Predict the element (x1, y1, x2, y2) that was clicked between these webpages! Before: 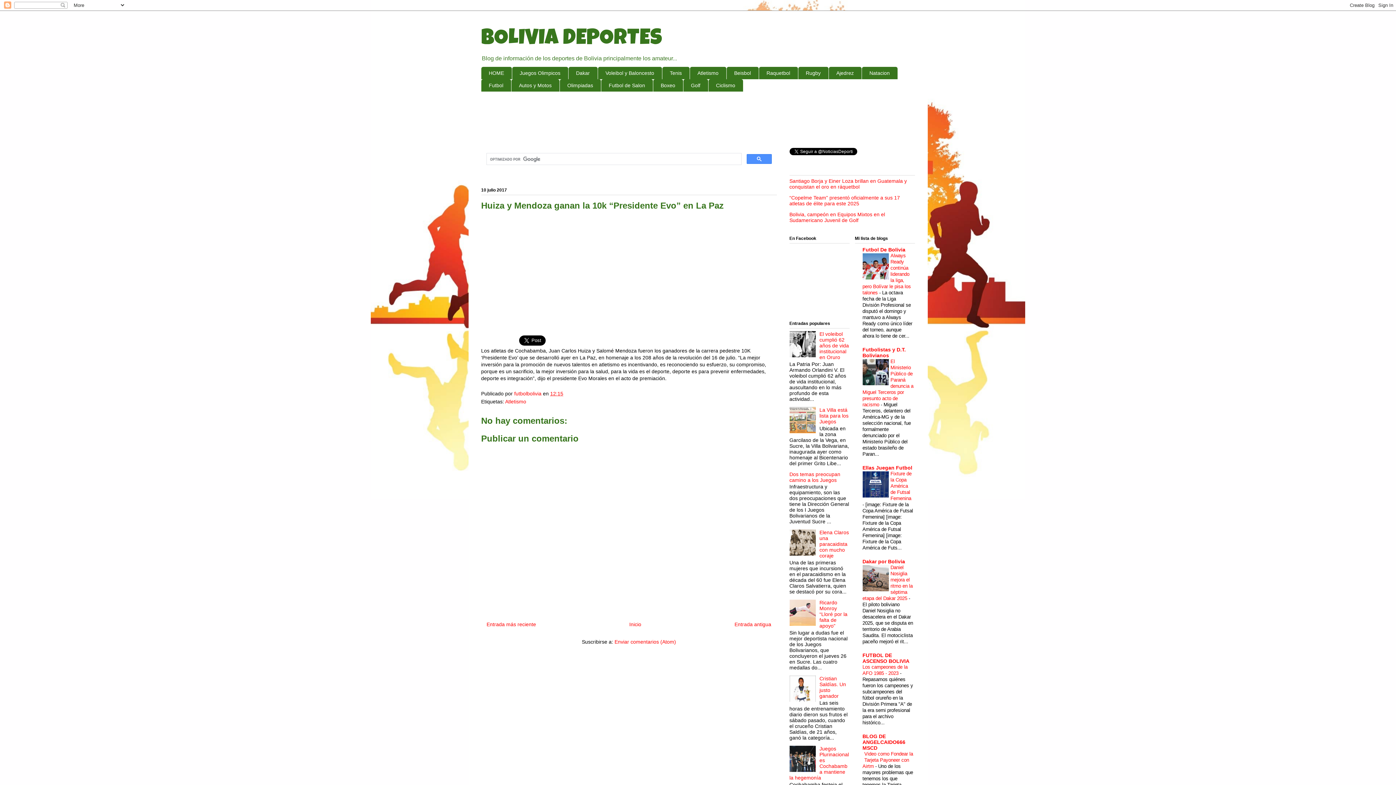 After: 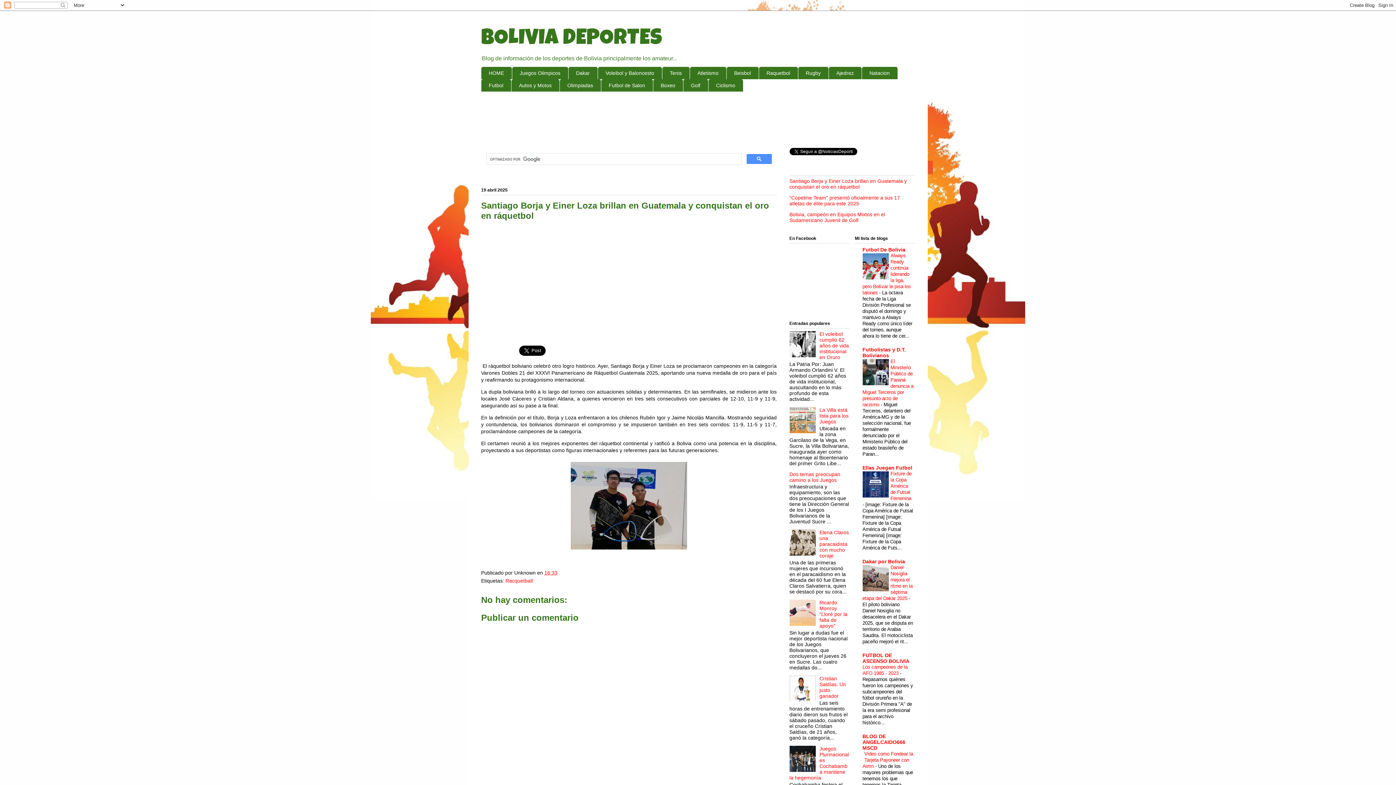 Action: label: Santiago Borja y Einer Loza brillan en Guatemala y conquistan el oro en ráquetbol bbox: (789, 178, 907, 189)